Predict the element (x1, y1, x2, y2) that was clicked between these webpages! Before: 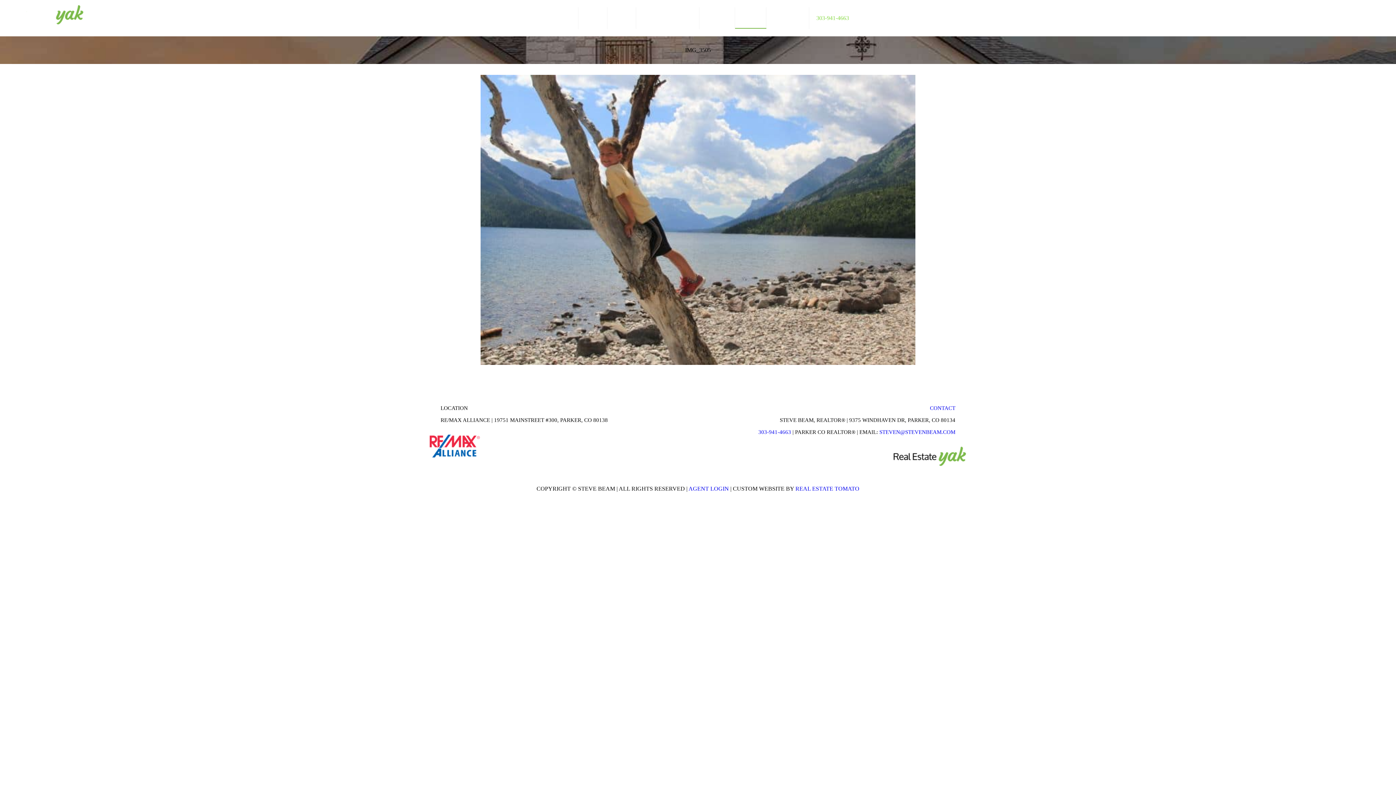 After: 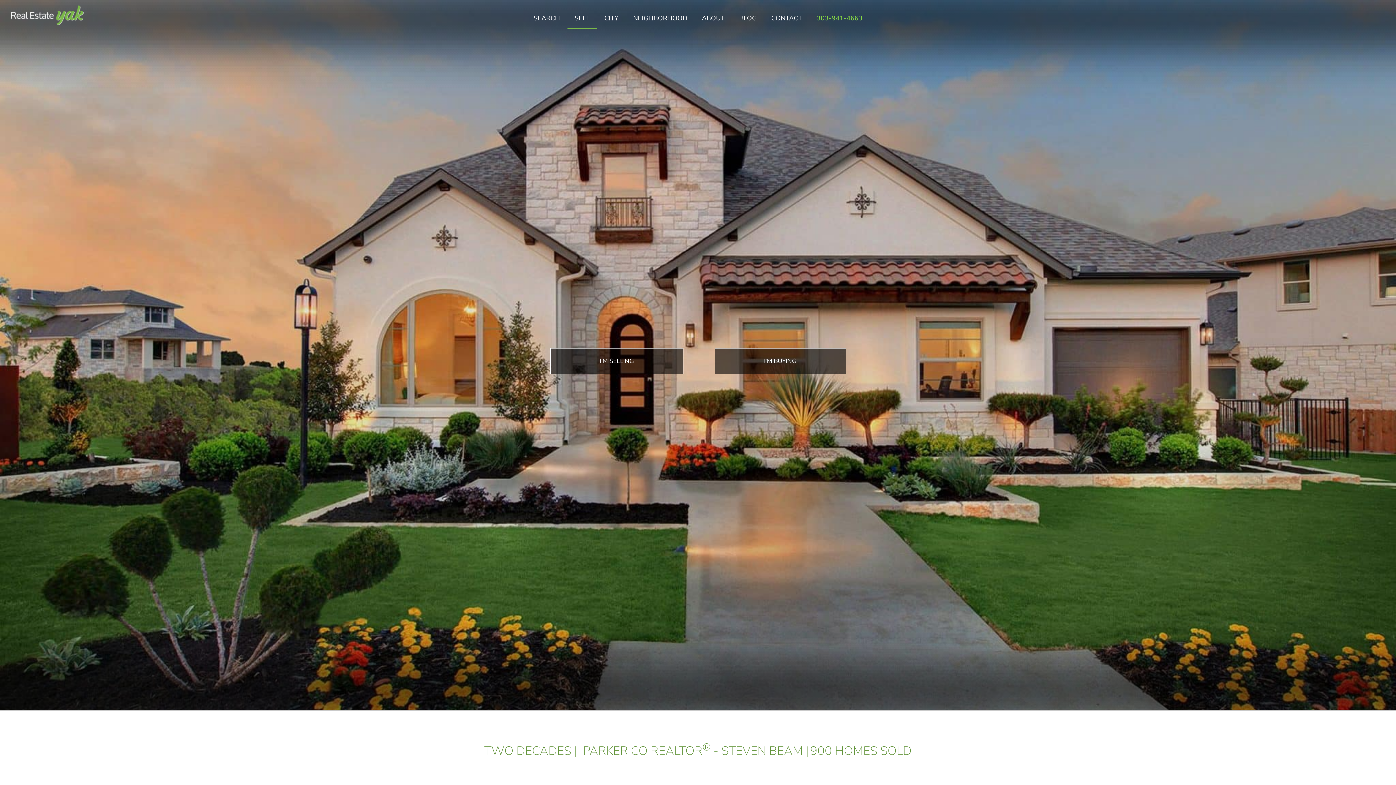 Action: bbox: (10, 0, 83, 30)